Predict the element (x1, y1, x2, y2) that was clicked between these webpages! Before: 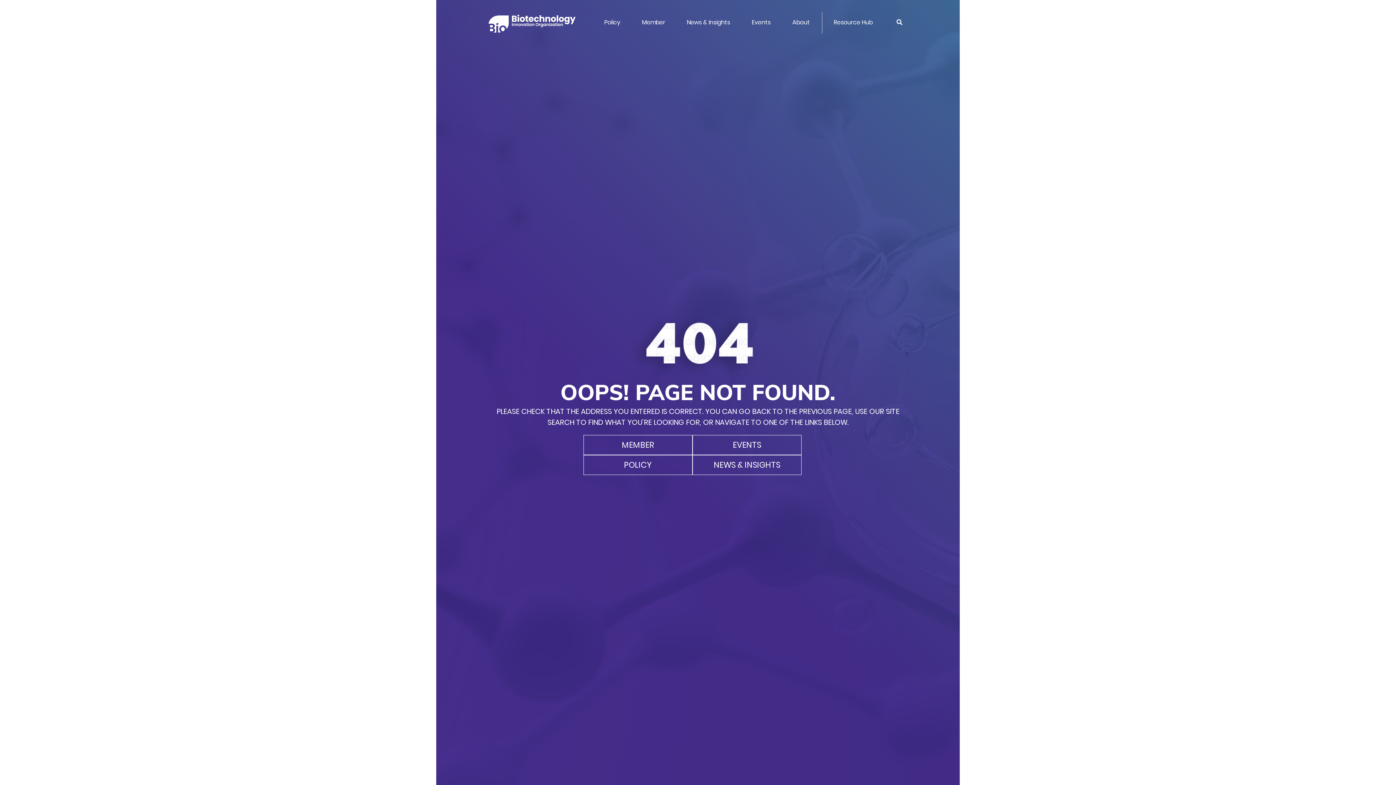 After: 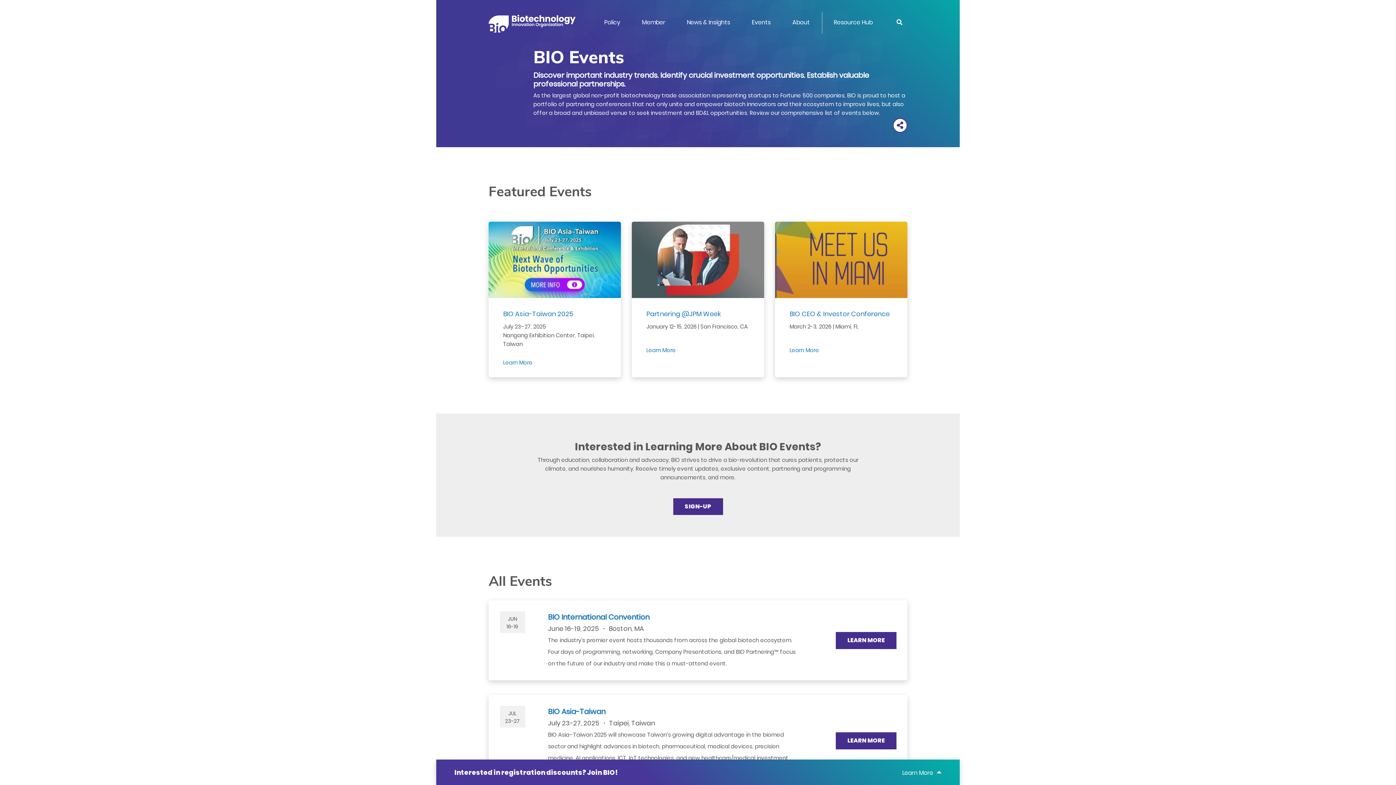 Action: bbox: (692, 435, 801, 455) label: Events